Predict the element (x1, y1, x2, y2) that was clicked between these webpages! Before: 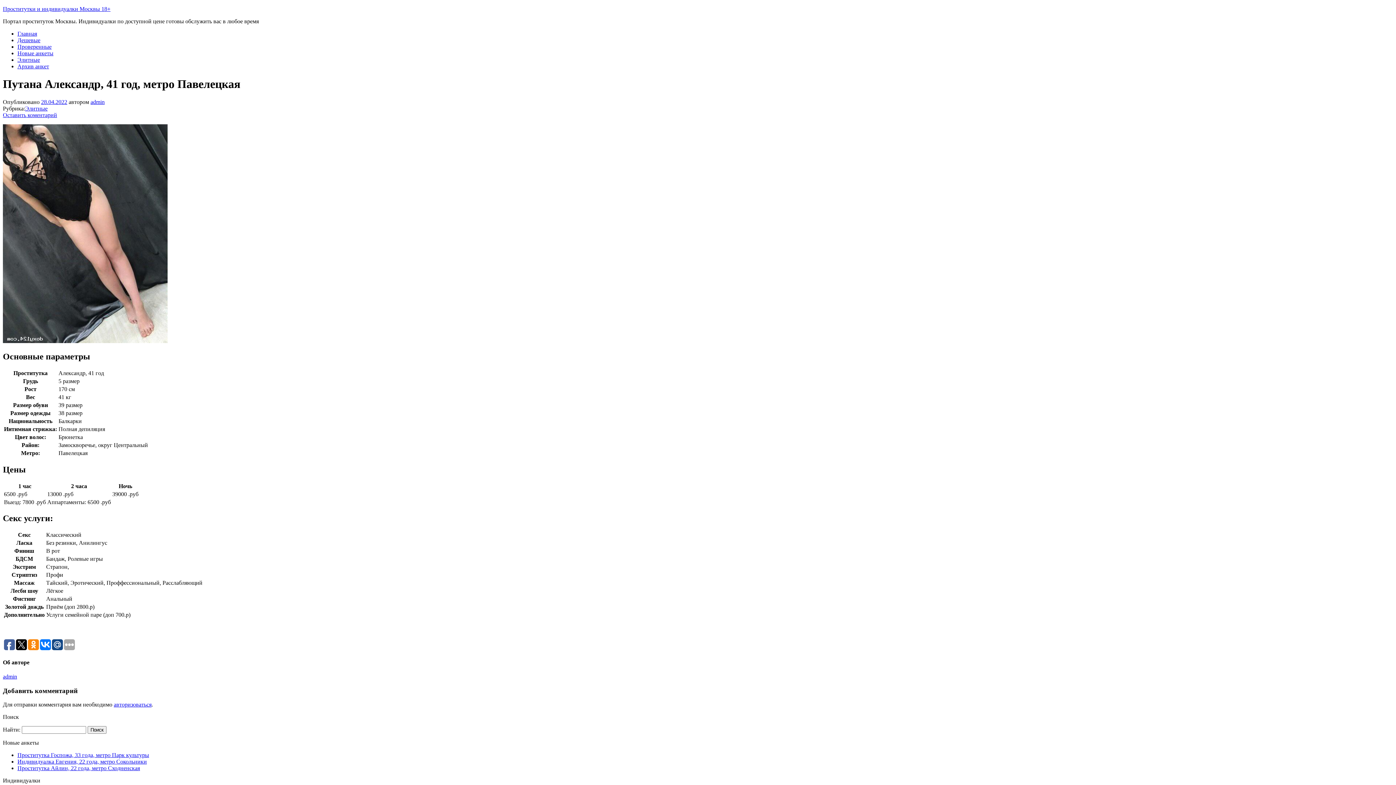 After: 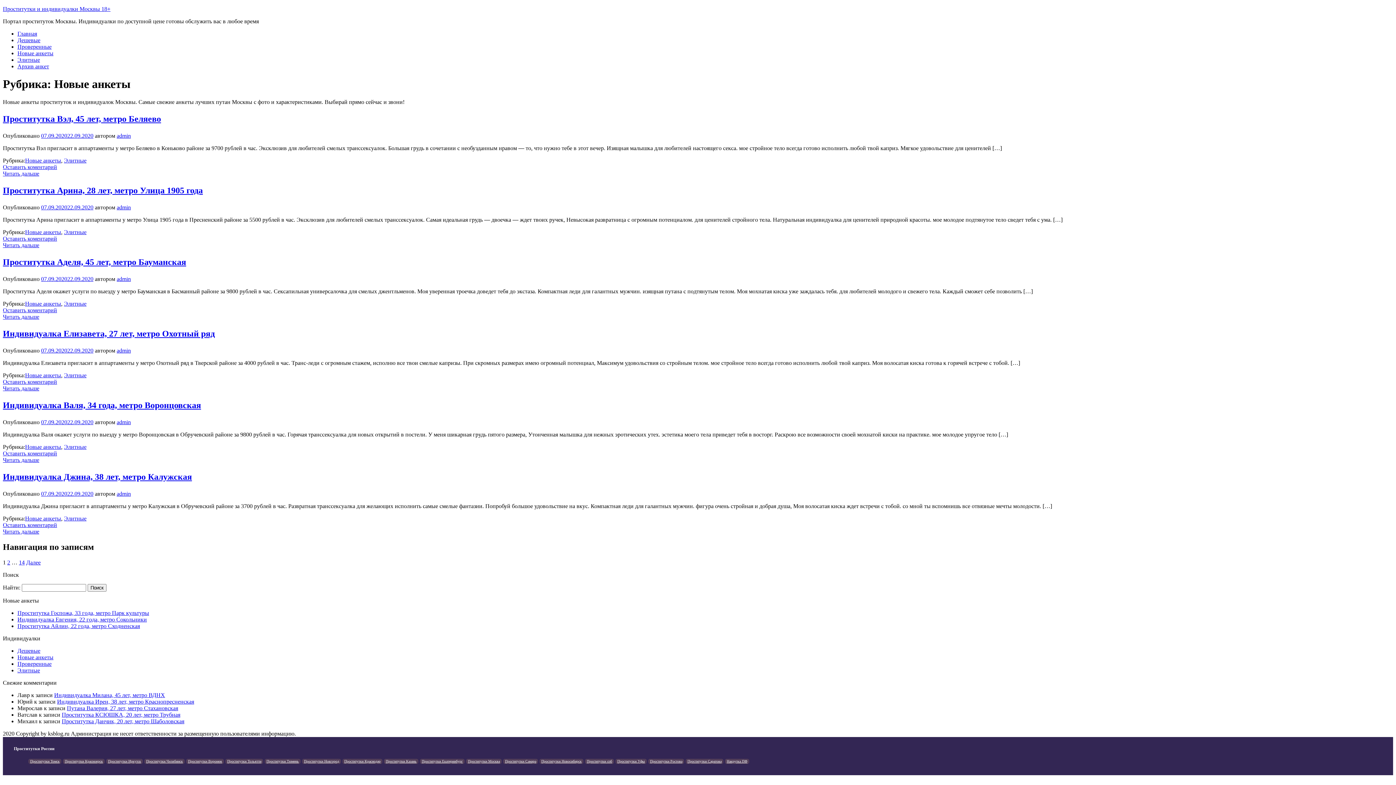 Action: bbox: (17, 50, 53, 56) label: Новые анкеты